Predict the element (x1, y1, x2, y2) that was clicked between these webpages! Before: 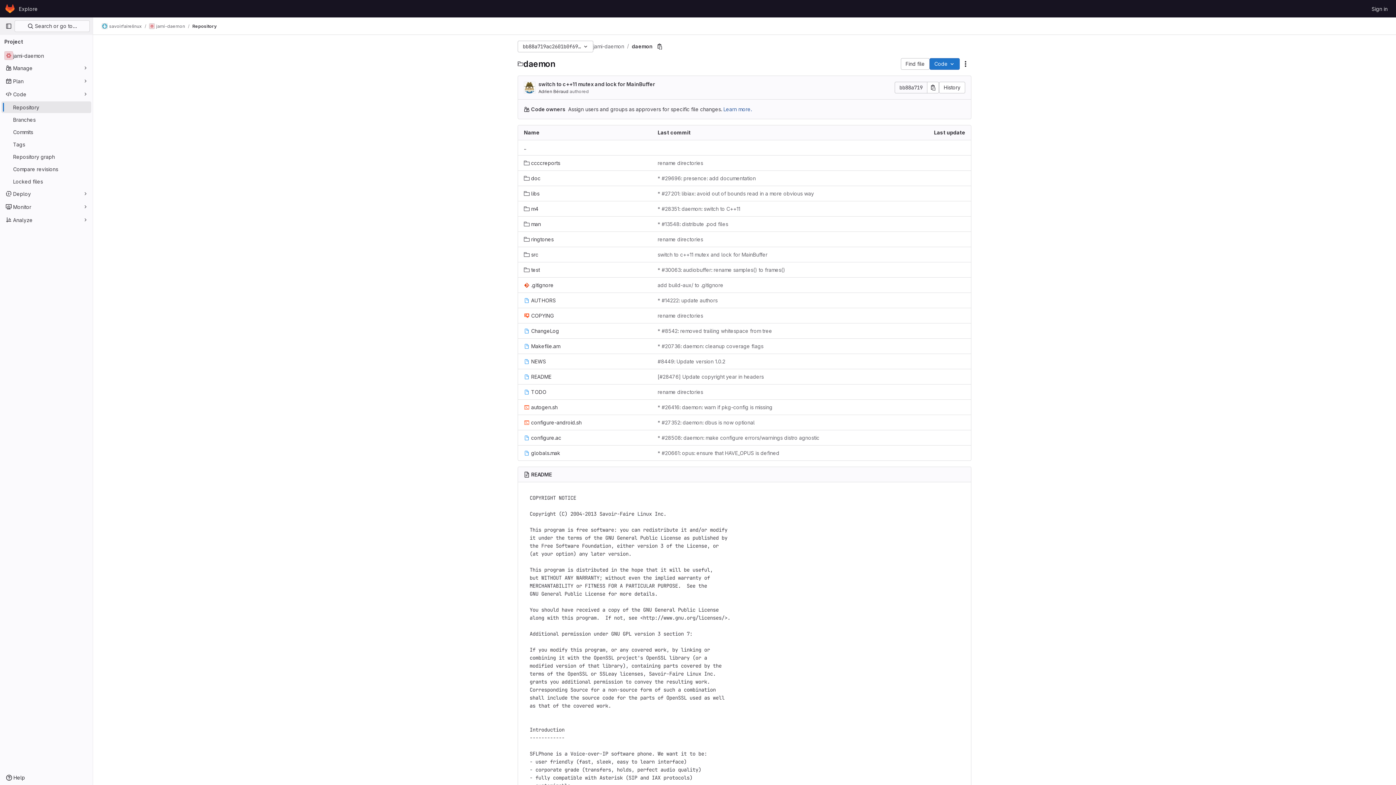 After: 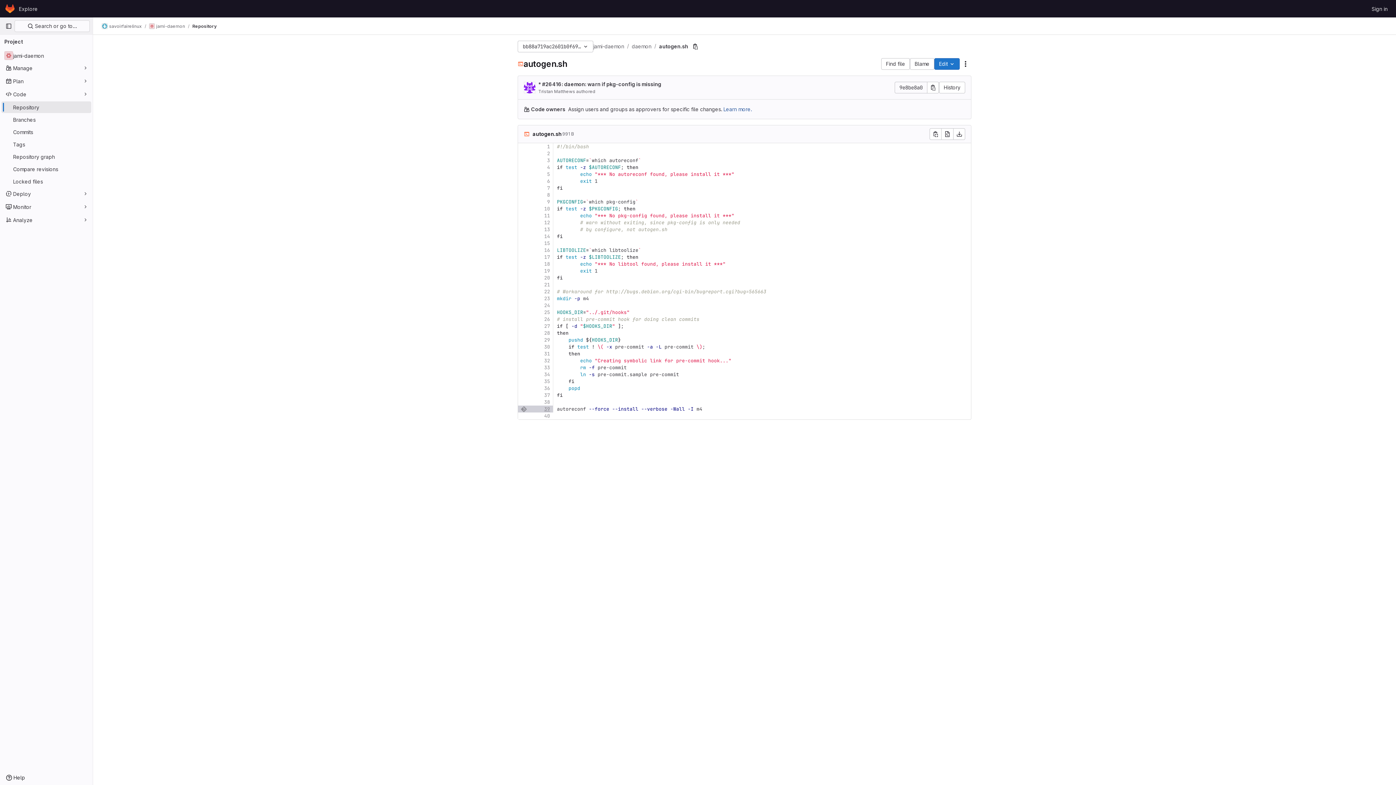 Action: label: autogen.sh bbox: (524, 403, 557, 411)